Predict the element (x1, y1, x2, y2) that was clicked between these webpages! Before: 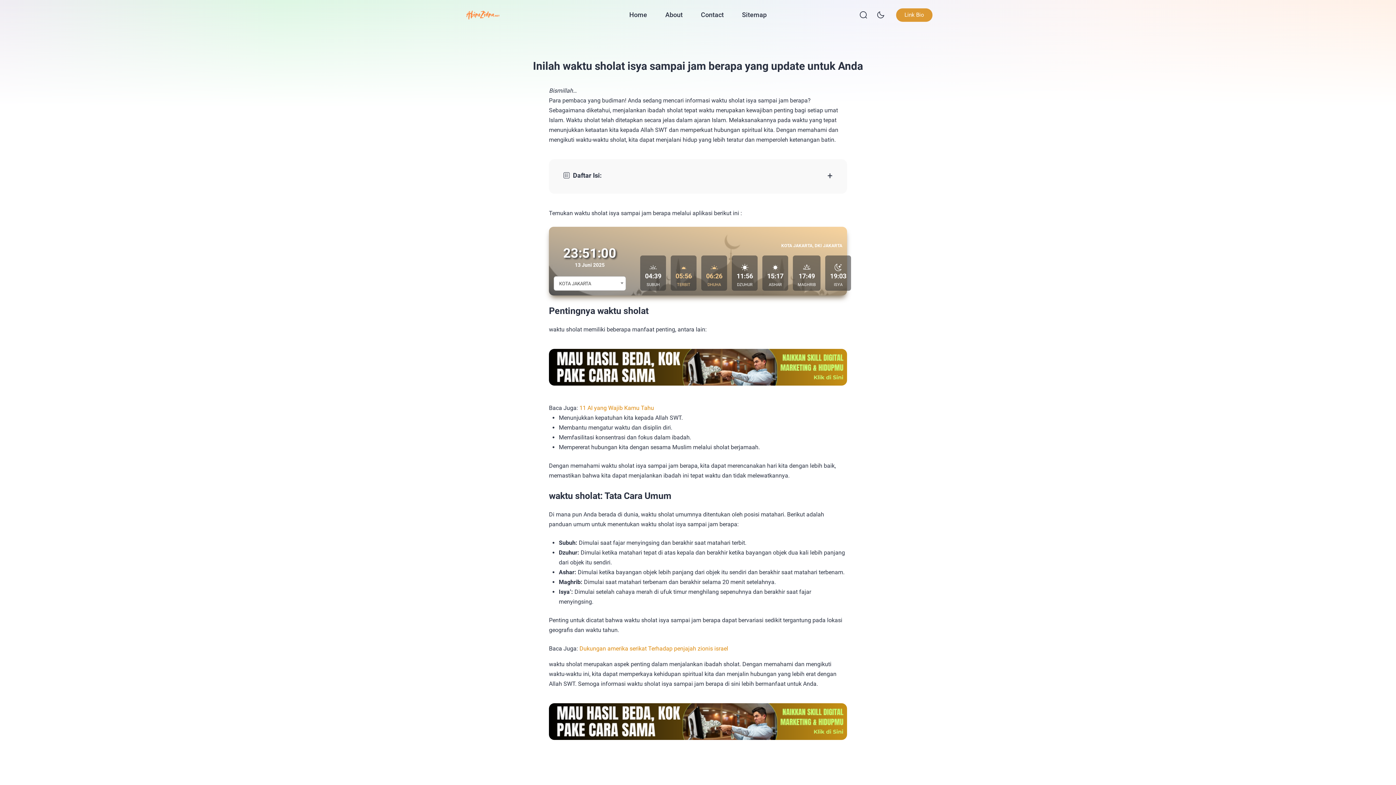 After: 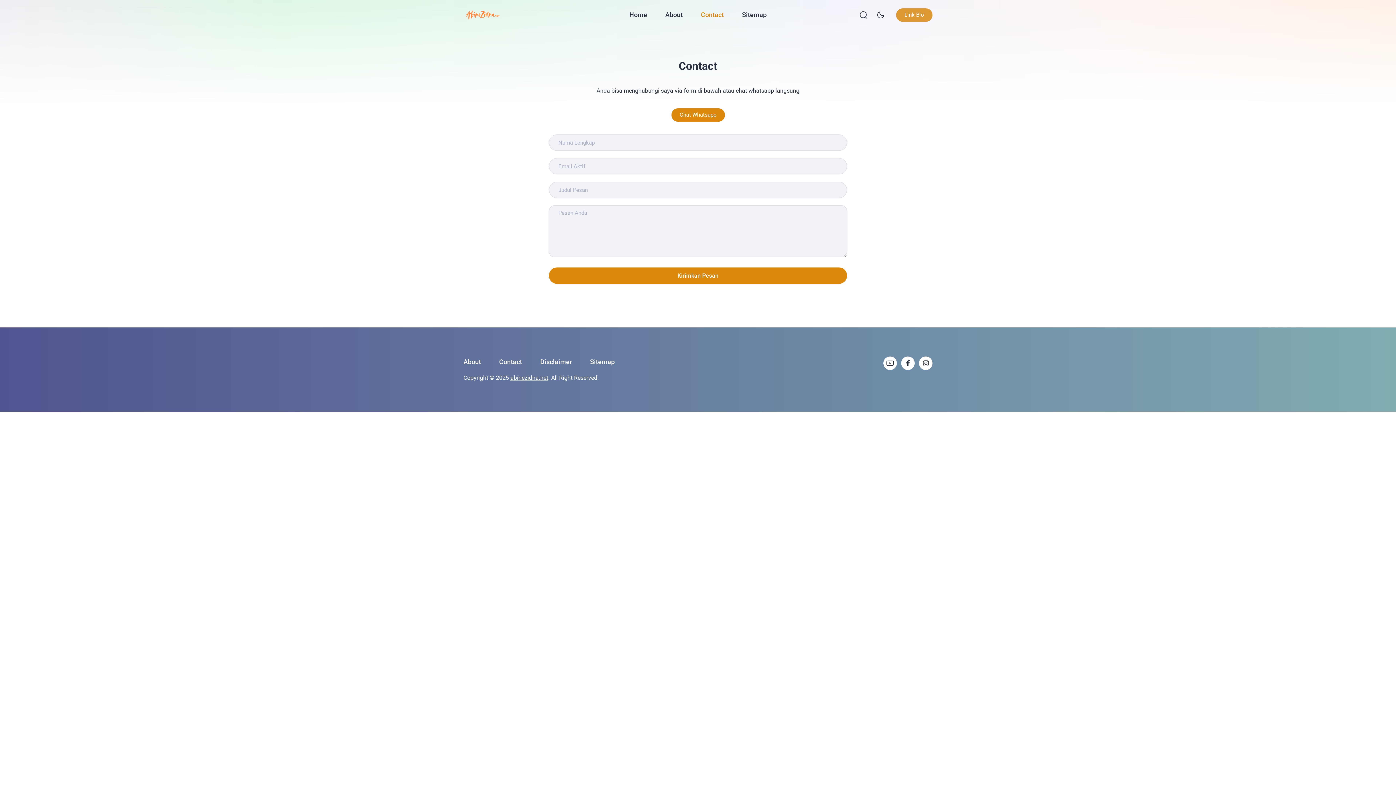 Action: label: Contact bbox: (701, 0, 724, 29)